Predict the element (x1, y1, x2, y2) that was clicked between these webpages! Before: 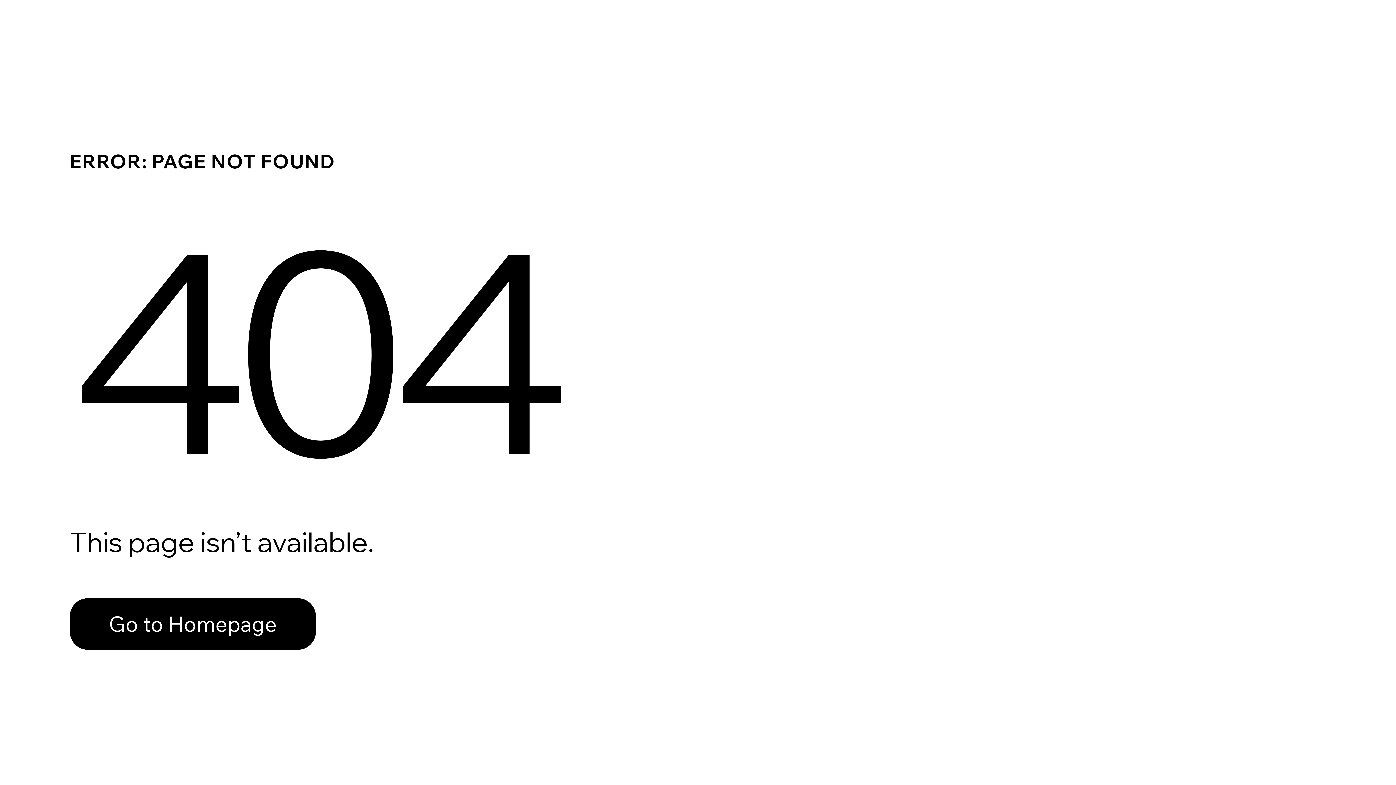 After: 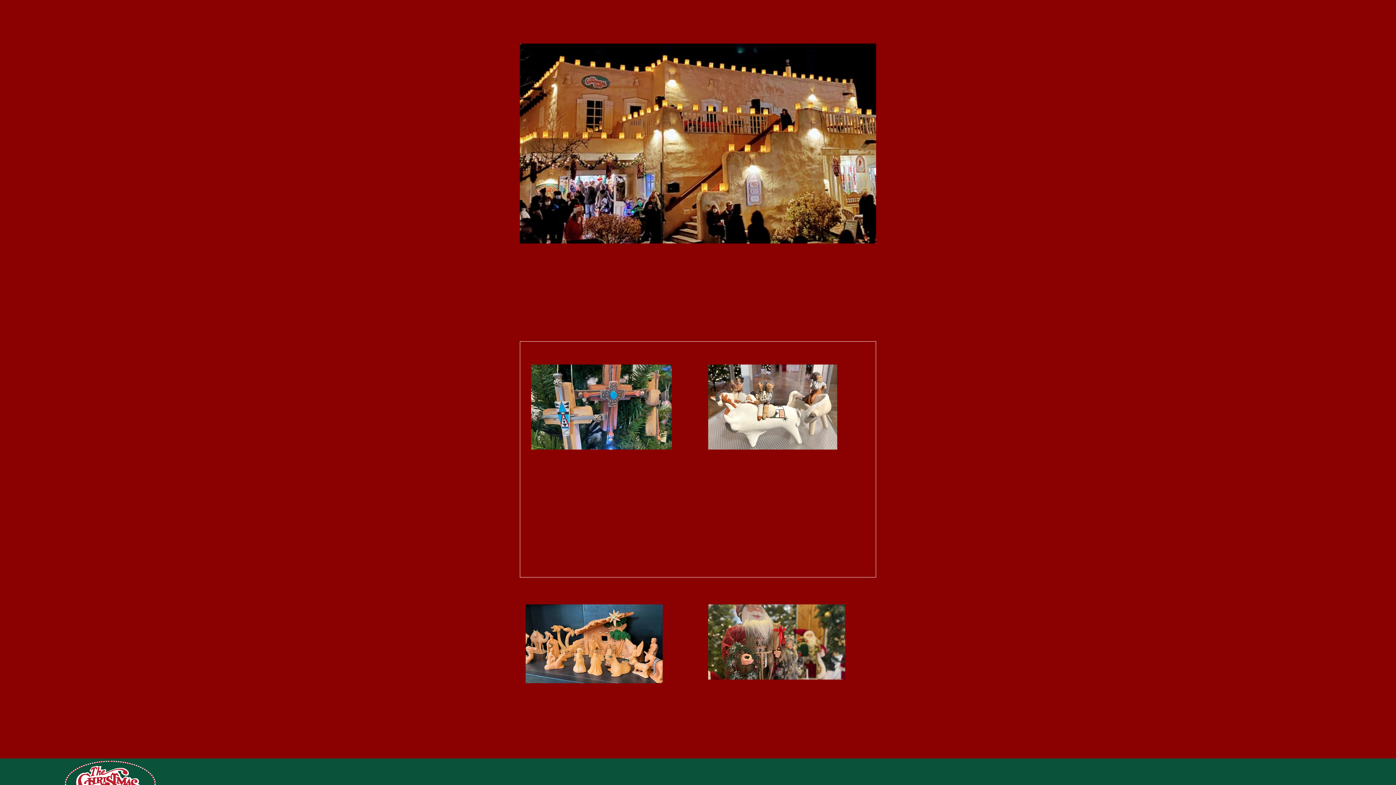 Action: label: Go to Homepage bbox: (69, 598, 316, 650)